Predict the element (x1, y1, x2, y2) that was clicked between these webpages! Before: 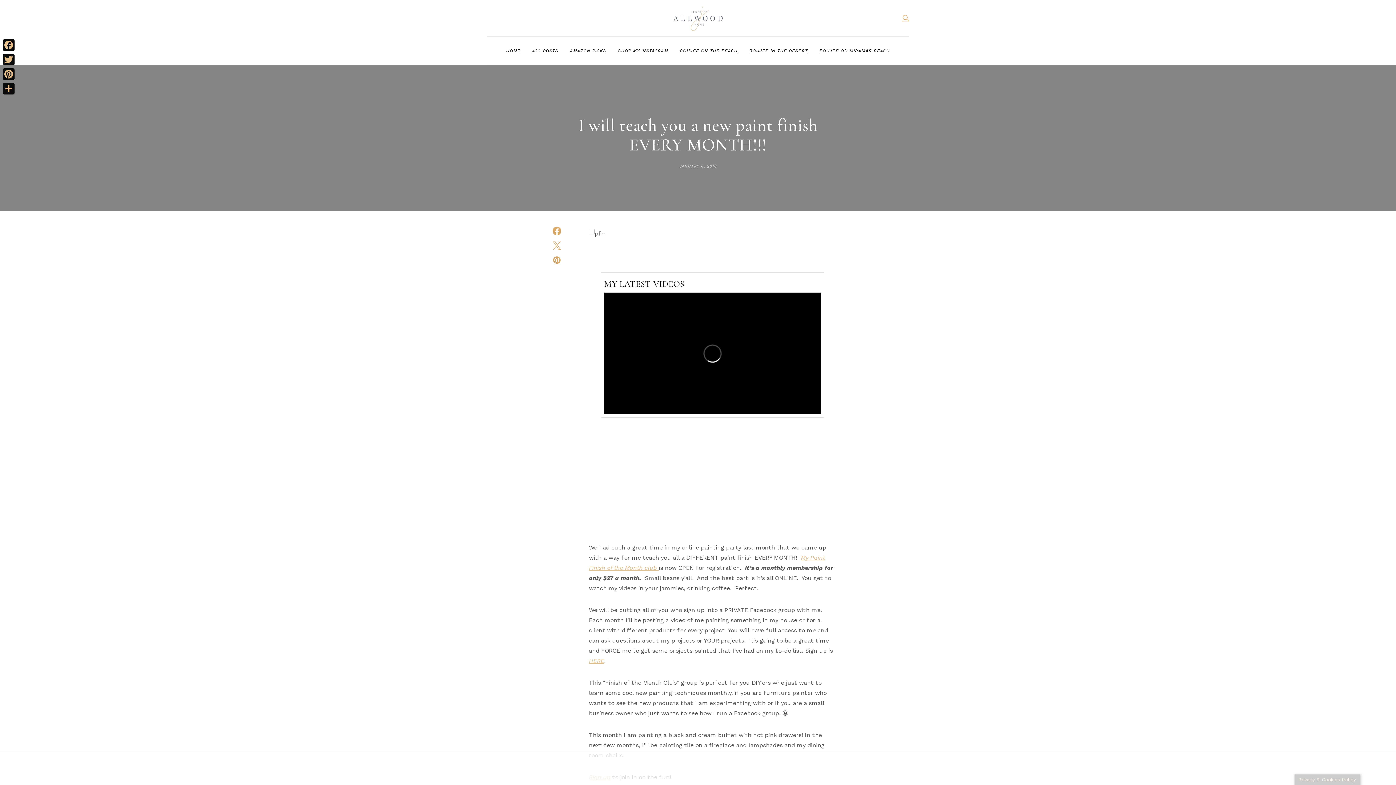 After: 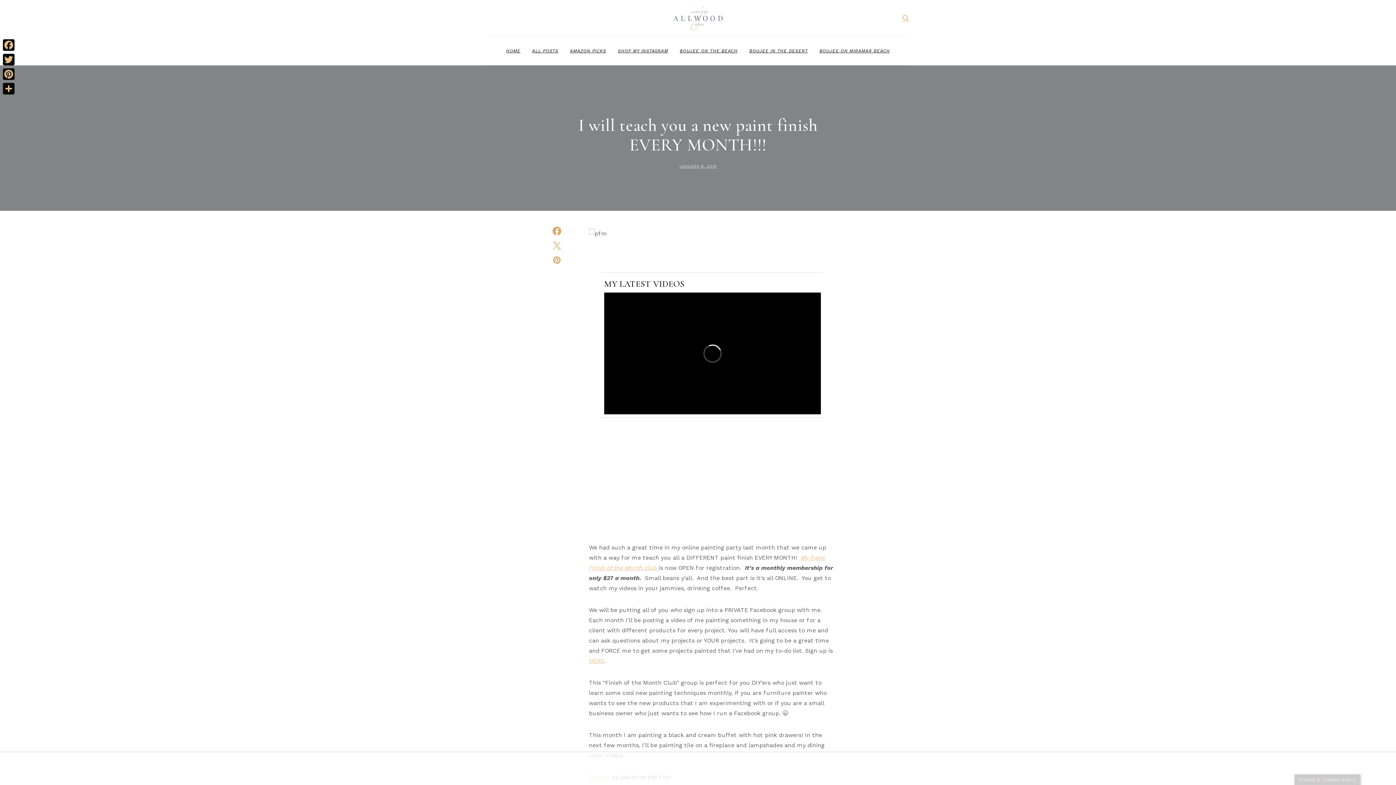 Action: bbox: (679, 164, 716, 168) label: JANUARY 8, 2016